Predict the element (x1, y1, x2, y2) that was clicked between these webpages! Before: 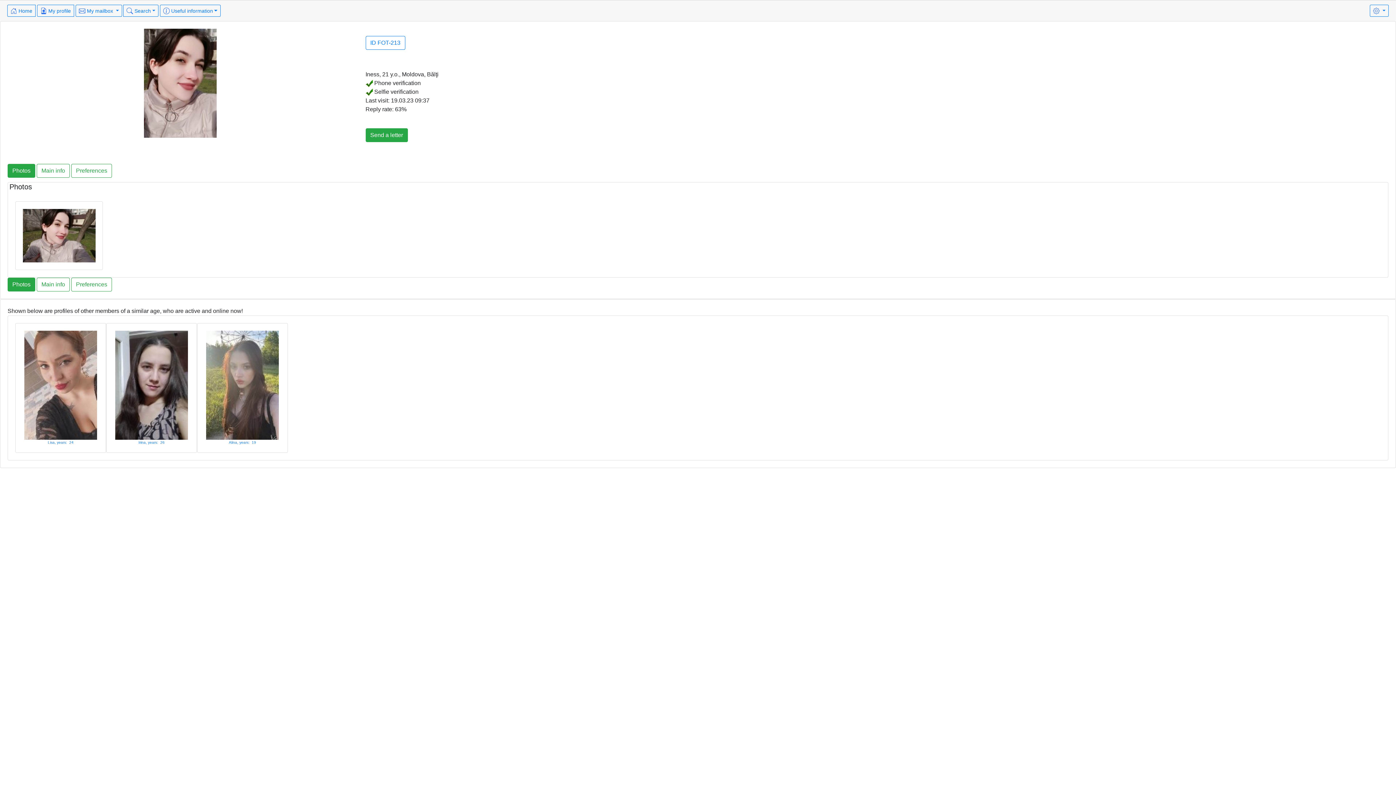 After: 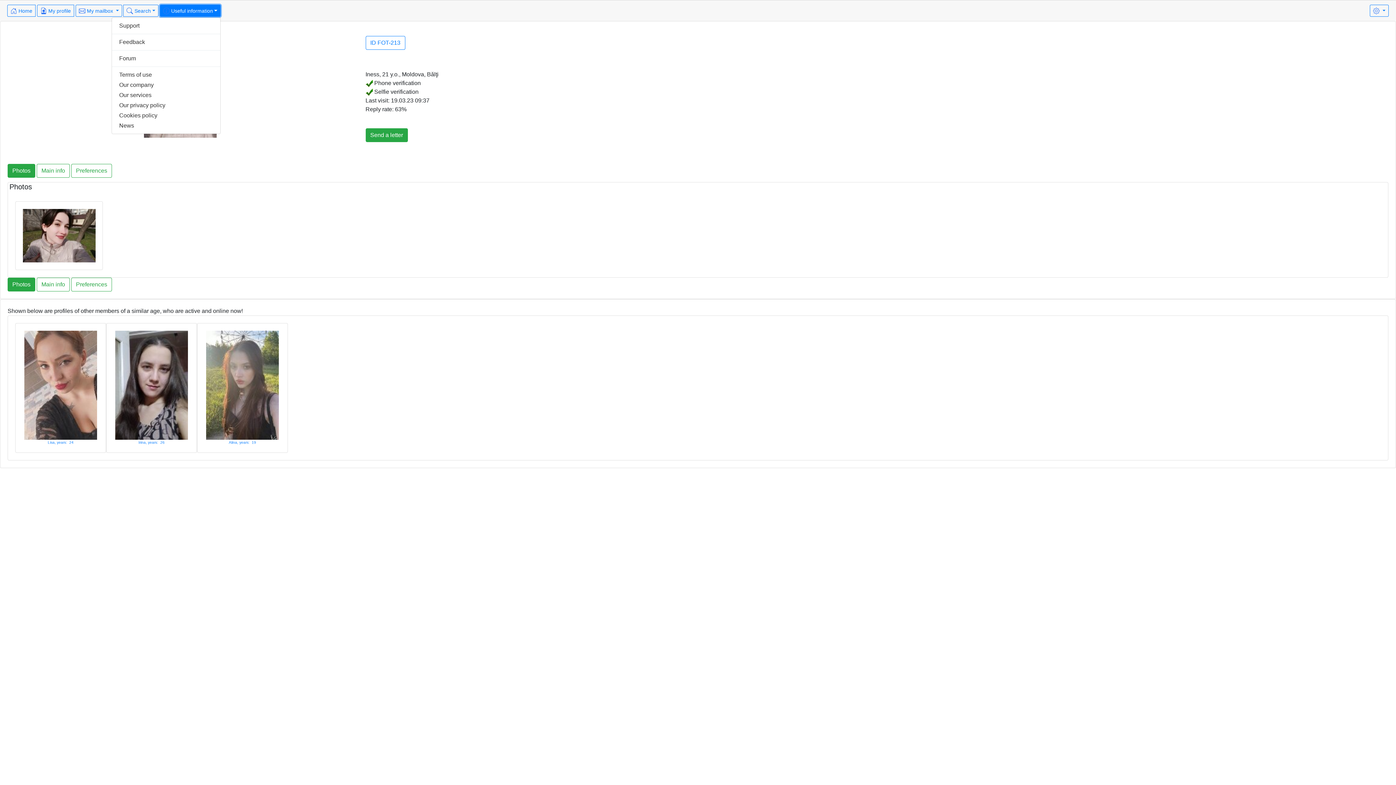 Action: bbox: (159, 4, 220, 16) label:  Useful information